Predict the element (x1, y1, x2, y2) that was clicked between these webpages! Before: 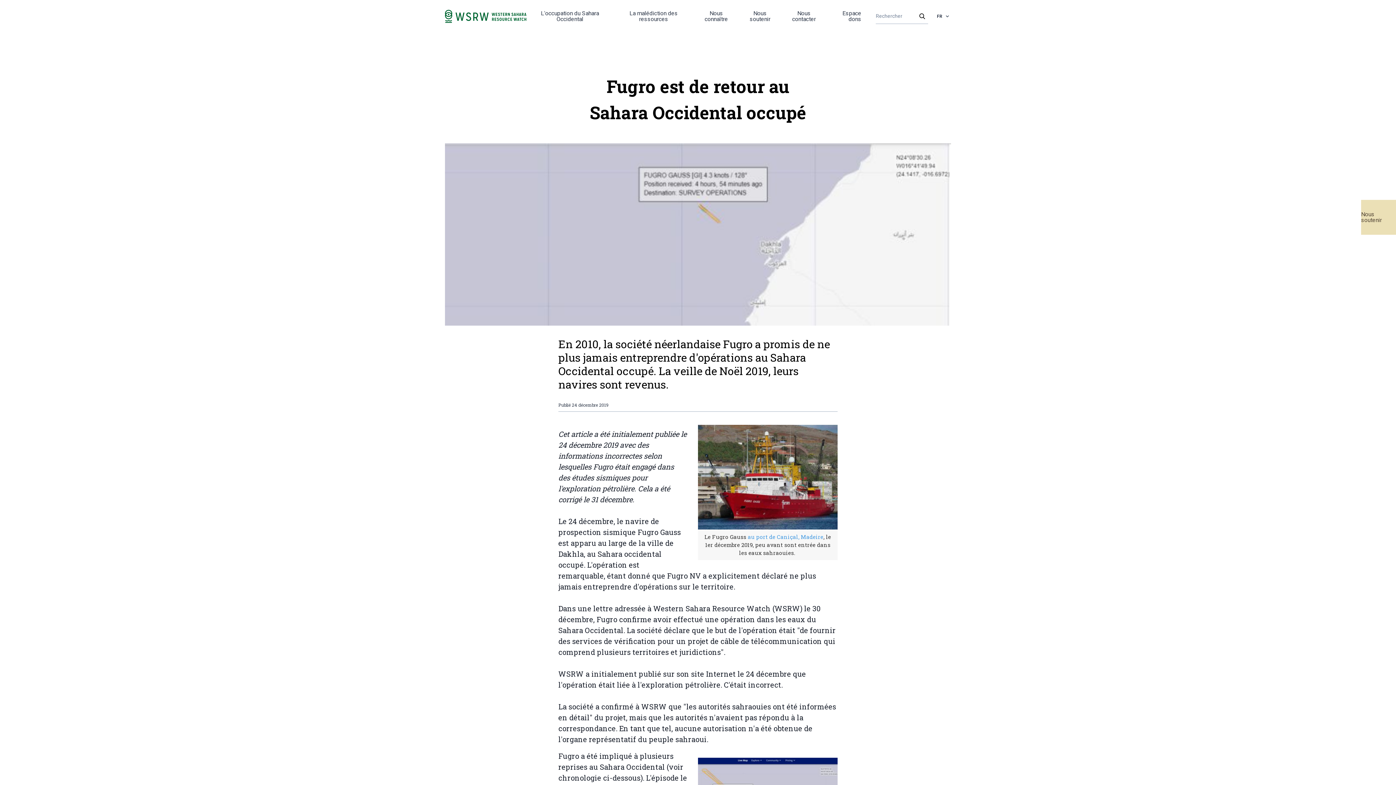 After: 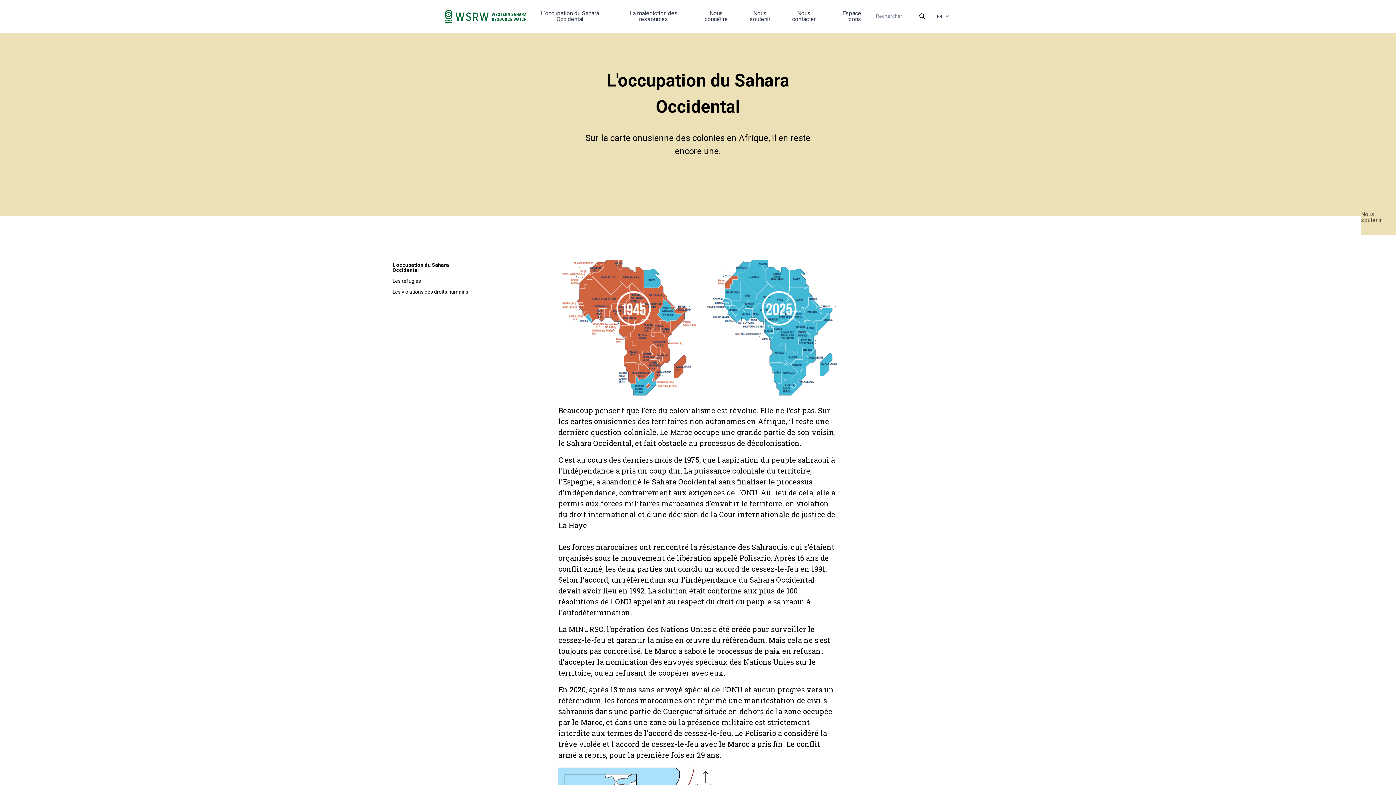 Action: bbox: (540, 9, 599, 22) label: L'occupation du Sahara Occidental